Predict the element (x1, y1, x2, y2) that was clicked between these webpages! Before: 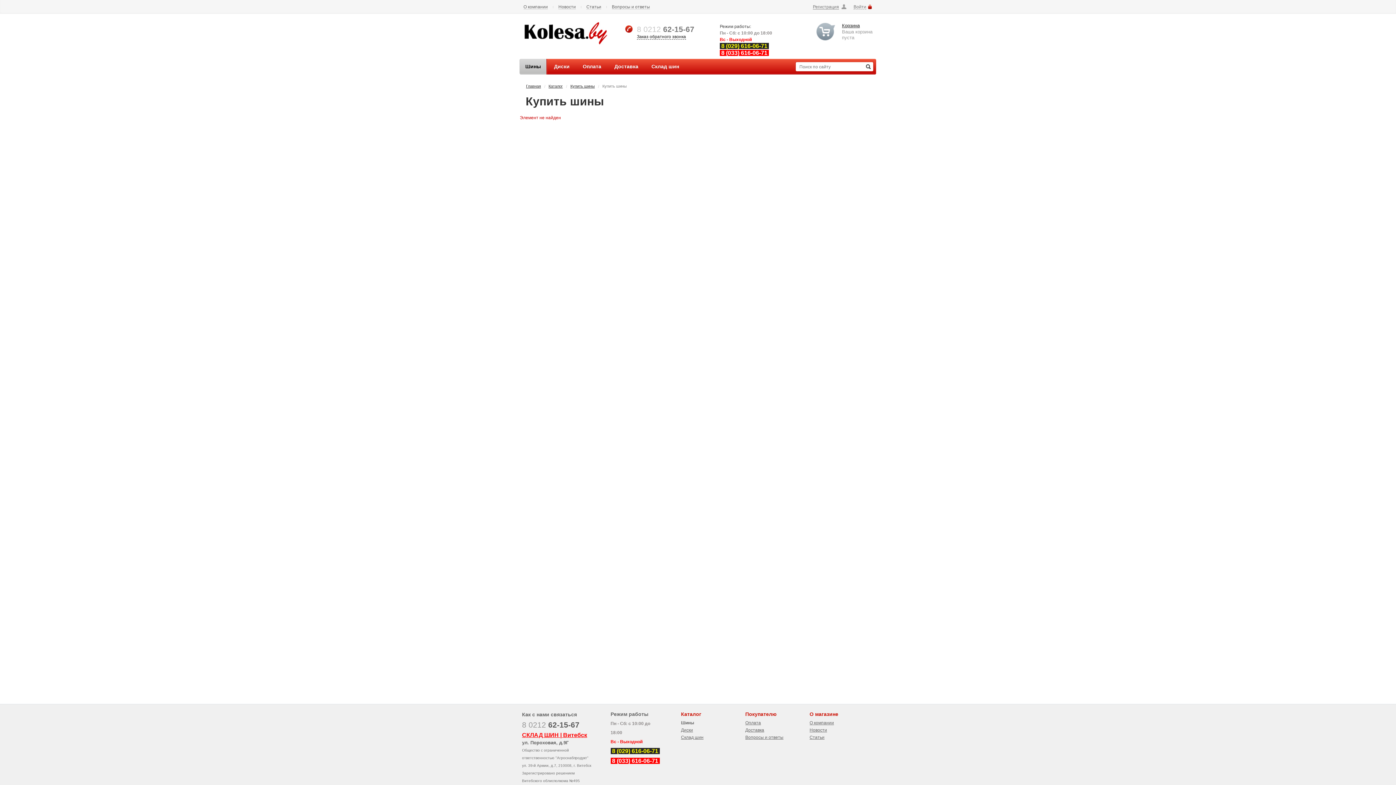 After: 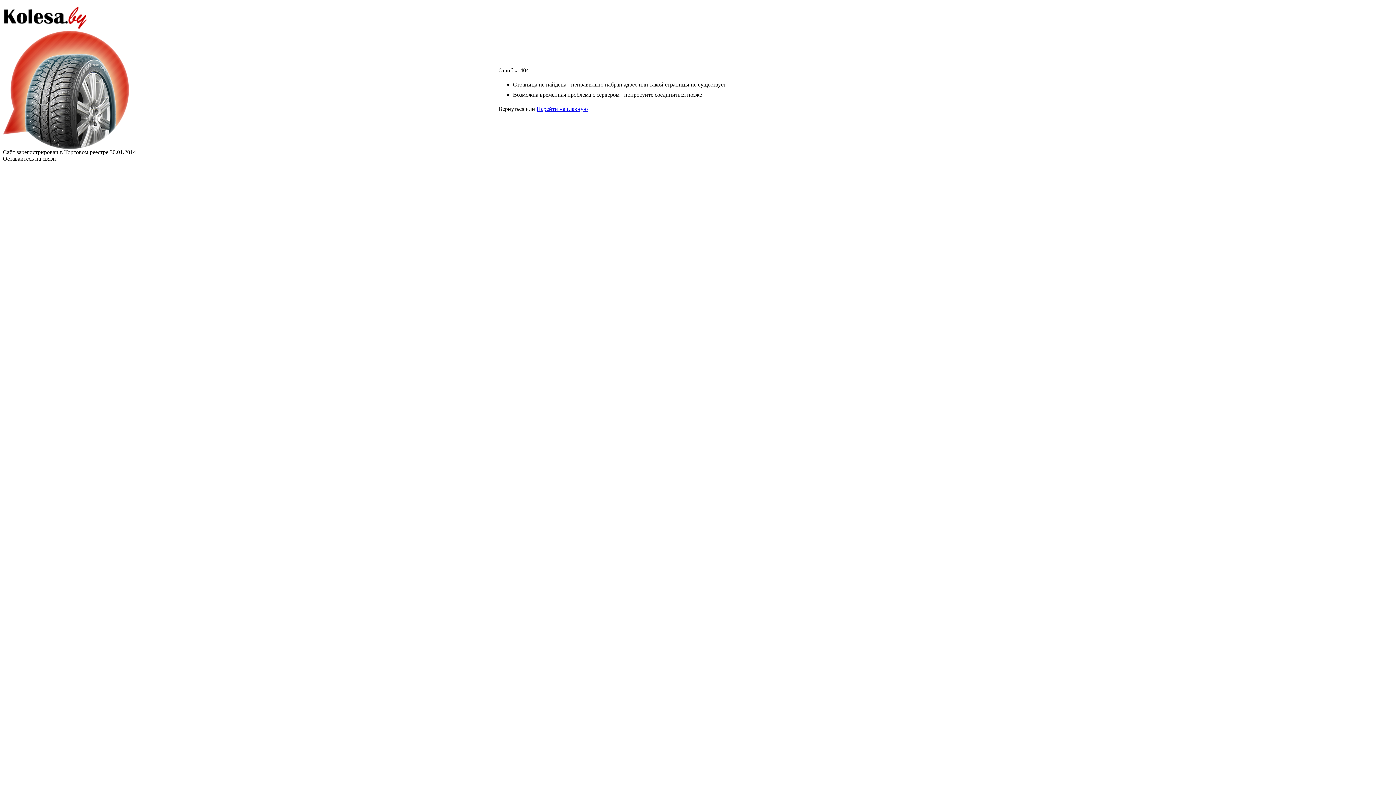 Action: bbox: (745, 728, 764, 733) label: Доставка